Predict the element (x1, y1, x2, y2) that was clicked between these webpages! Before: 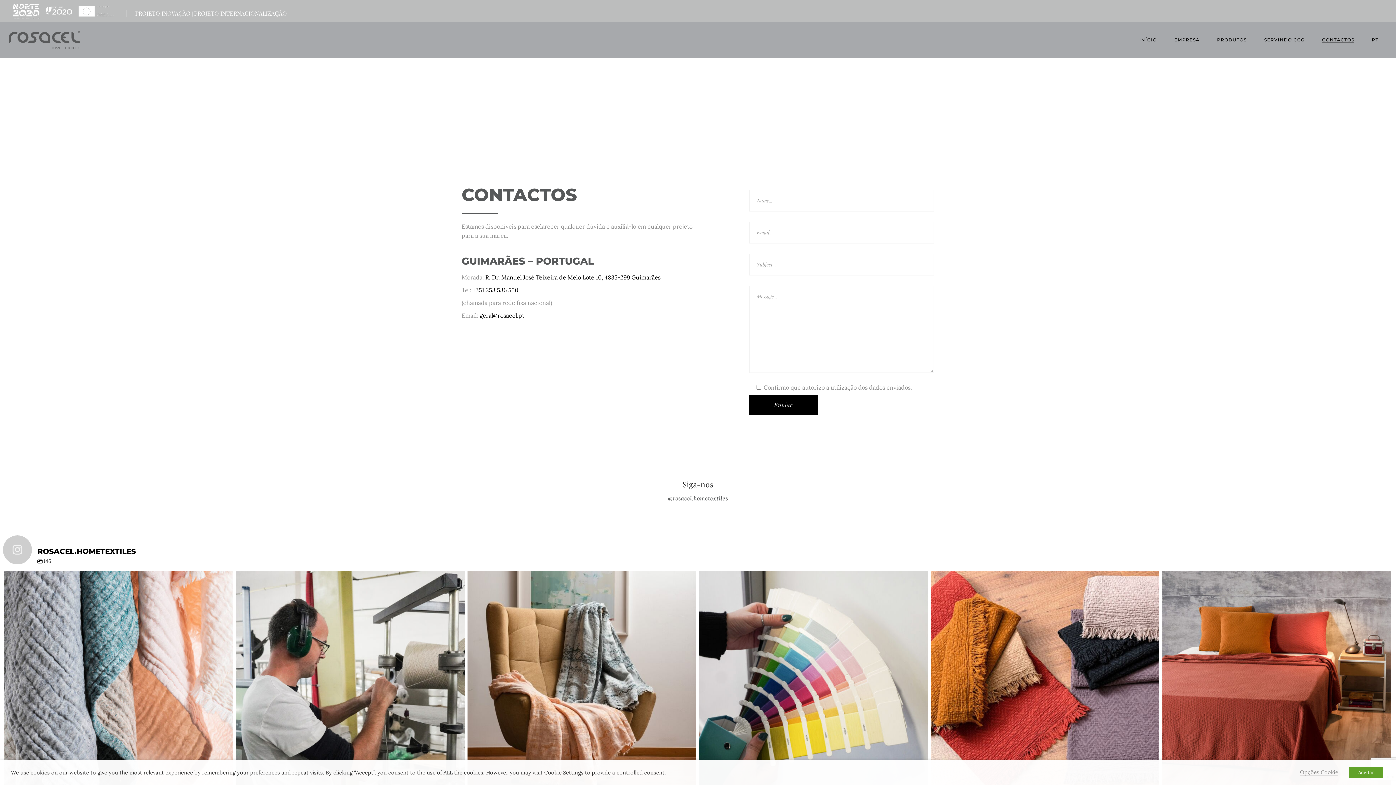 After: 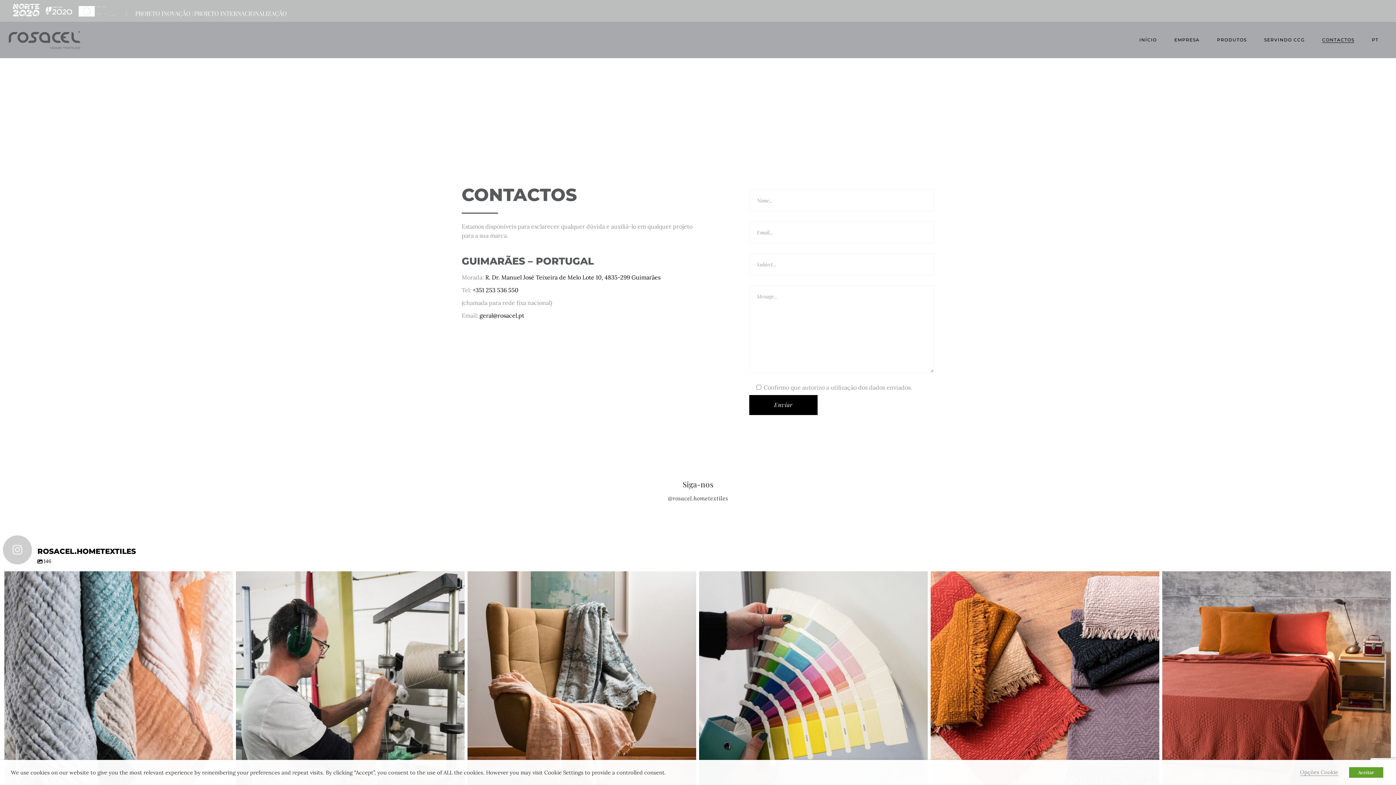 Action: label: @rosacel.hometextiles bbox: (668, 494, 728, 502)